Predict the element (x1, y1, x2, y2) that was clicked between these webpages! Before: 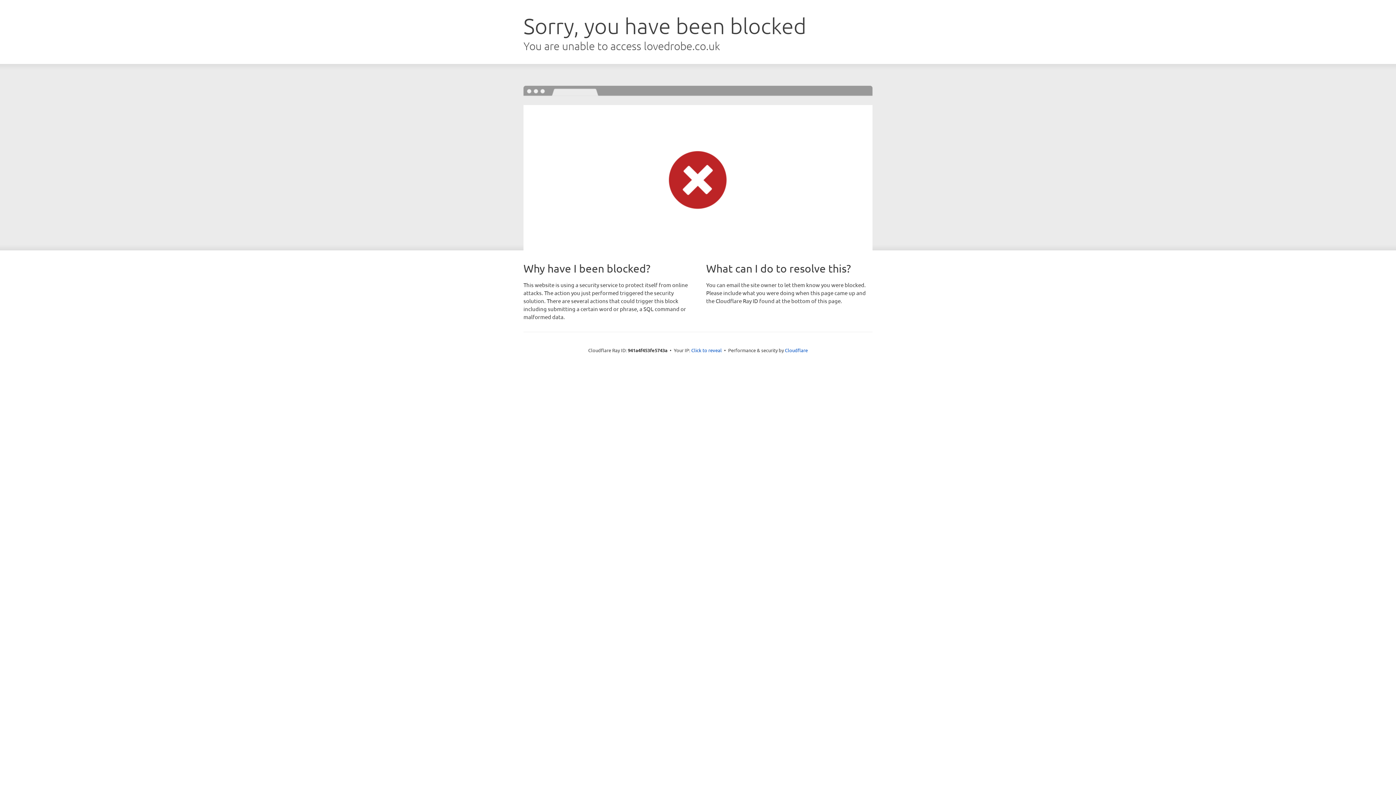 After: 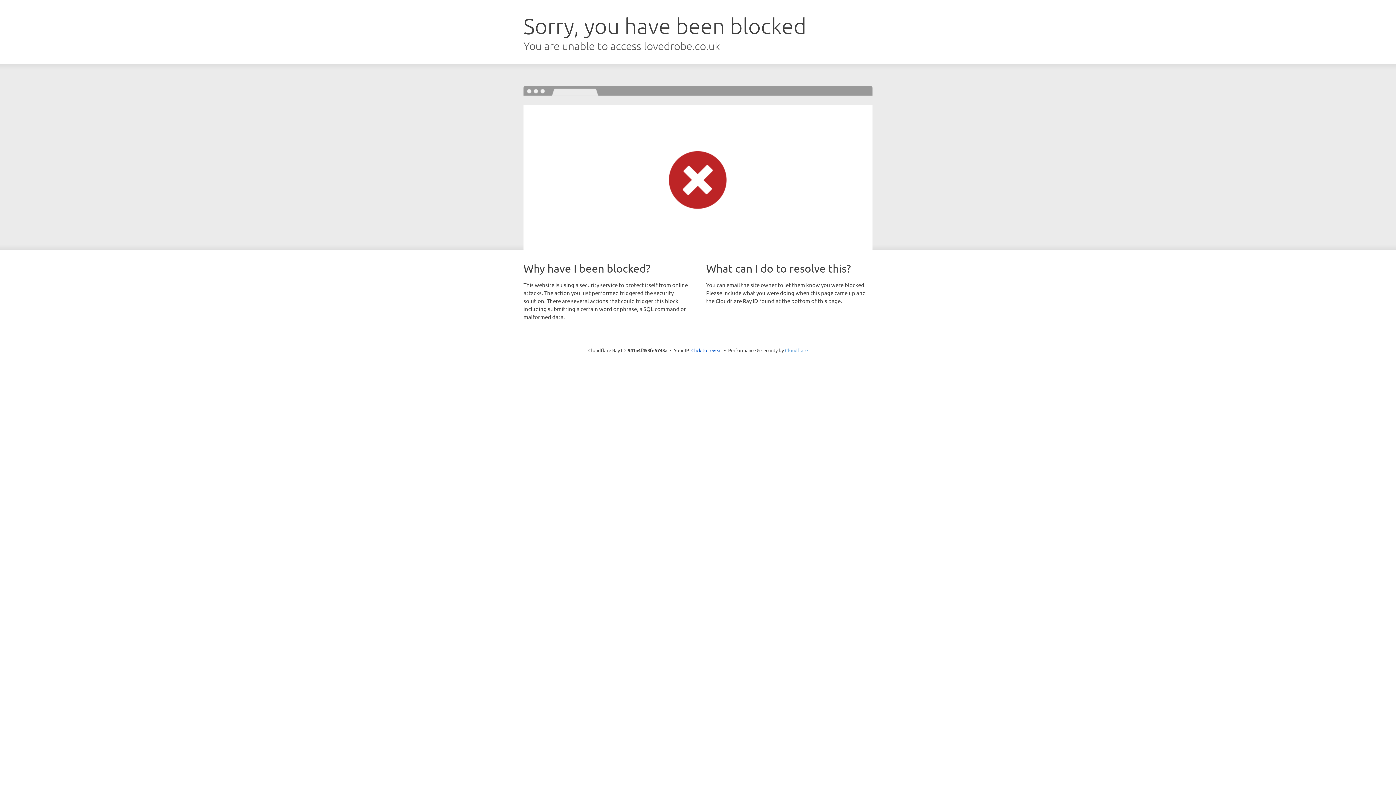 Action: bbox: (785, 347, 808, 353) label: Cloudflare